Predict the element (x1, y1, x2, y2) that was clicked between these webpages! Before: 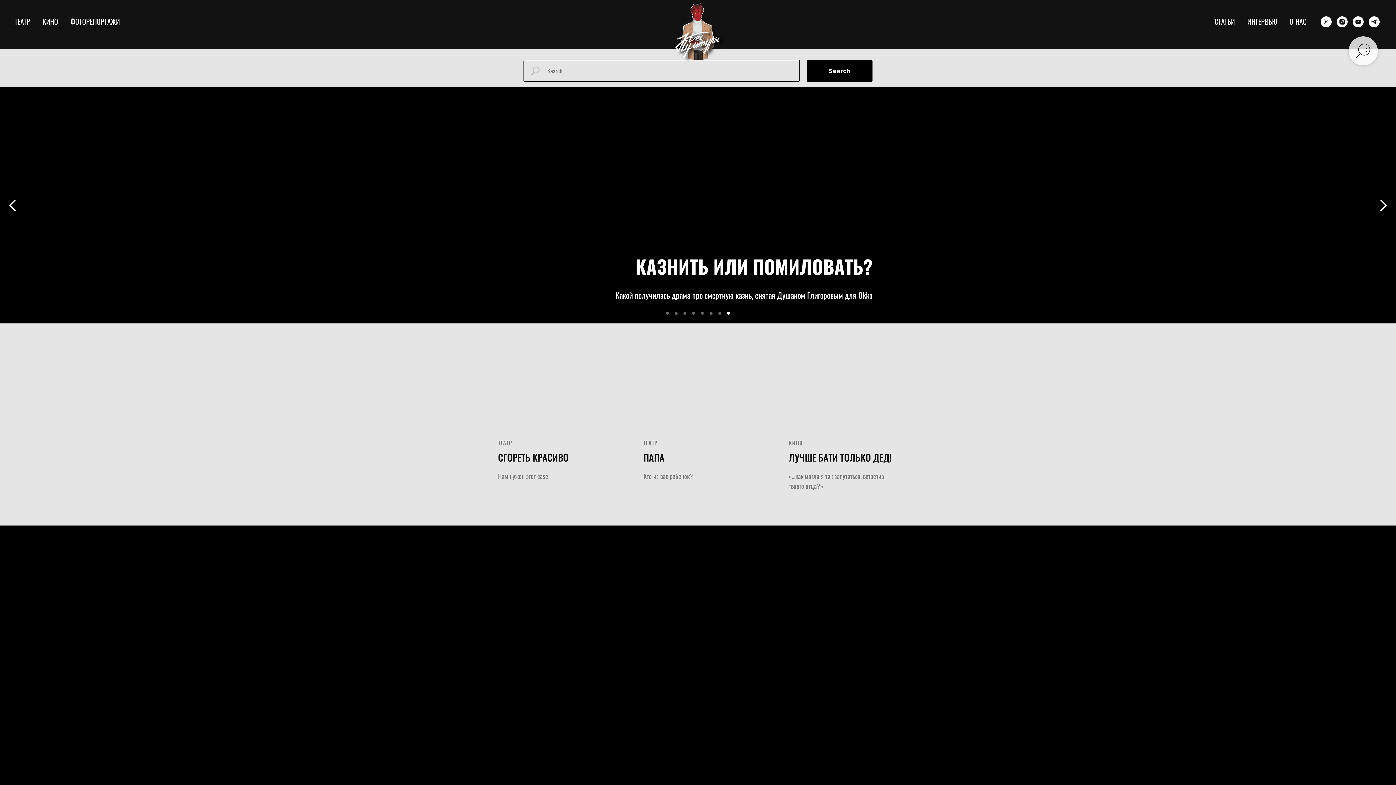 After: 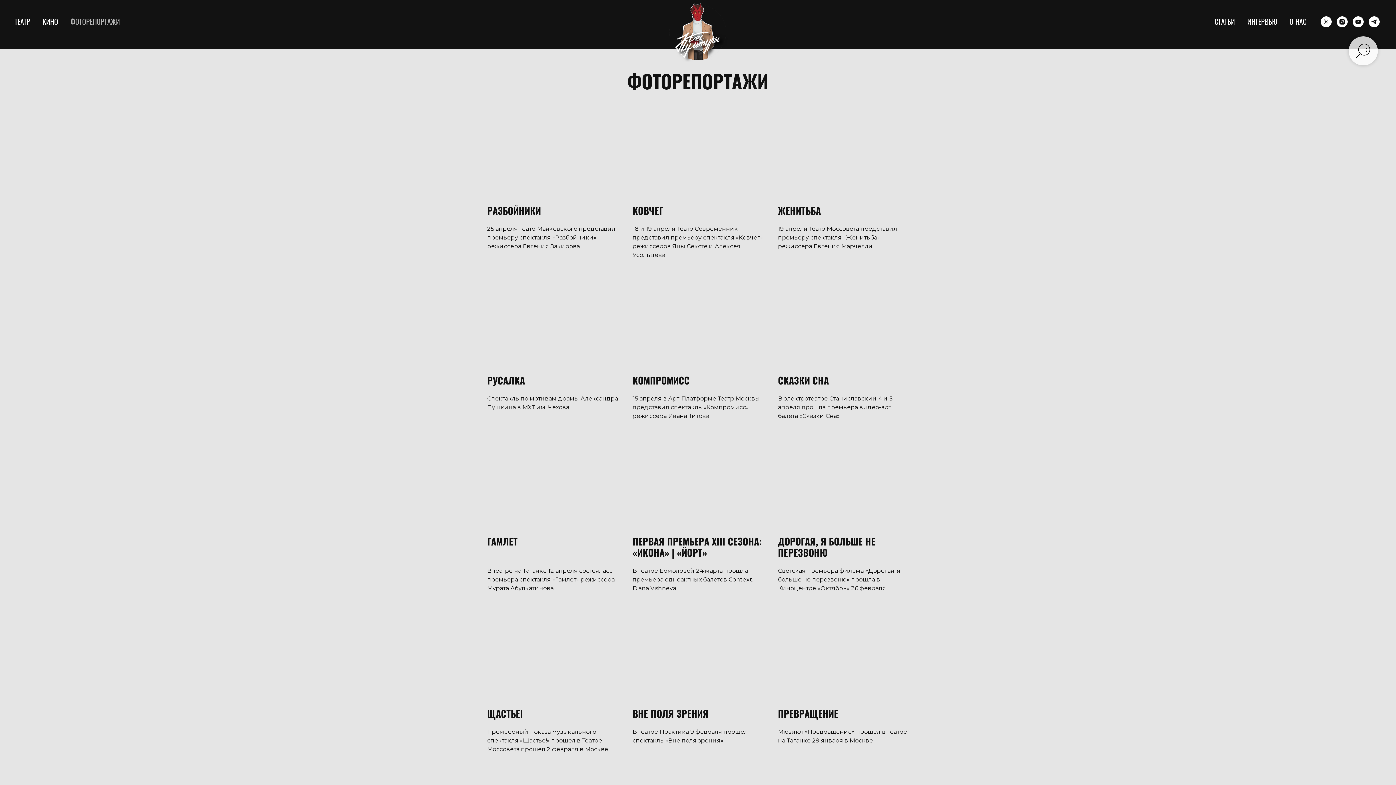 Action: bbox: (70, 16, 120, 26) label: ФОТОРЕПОРТАЖИ